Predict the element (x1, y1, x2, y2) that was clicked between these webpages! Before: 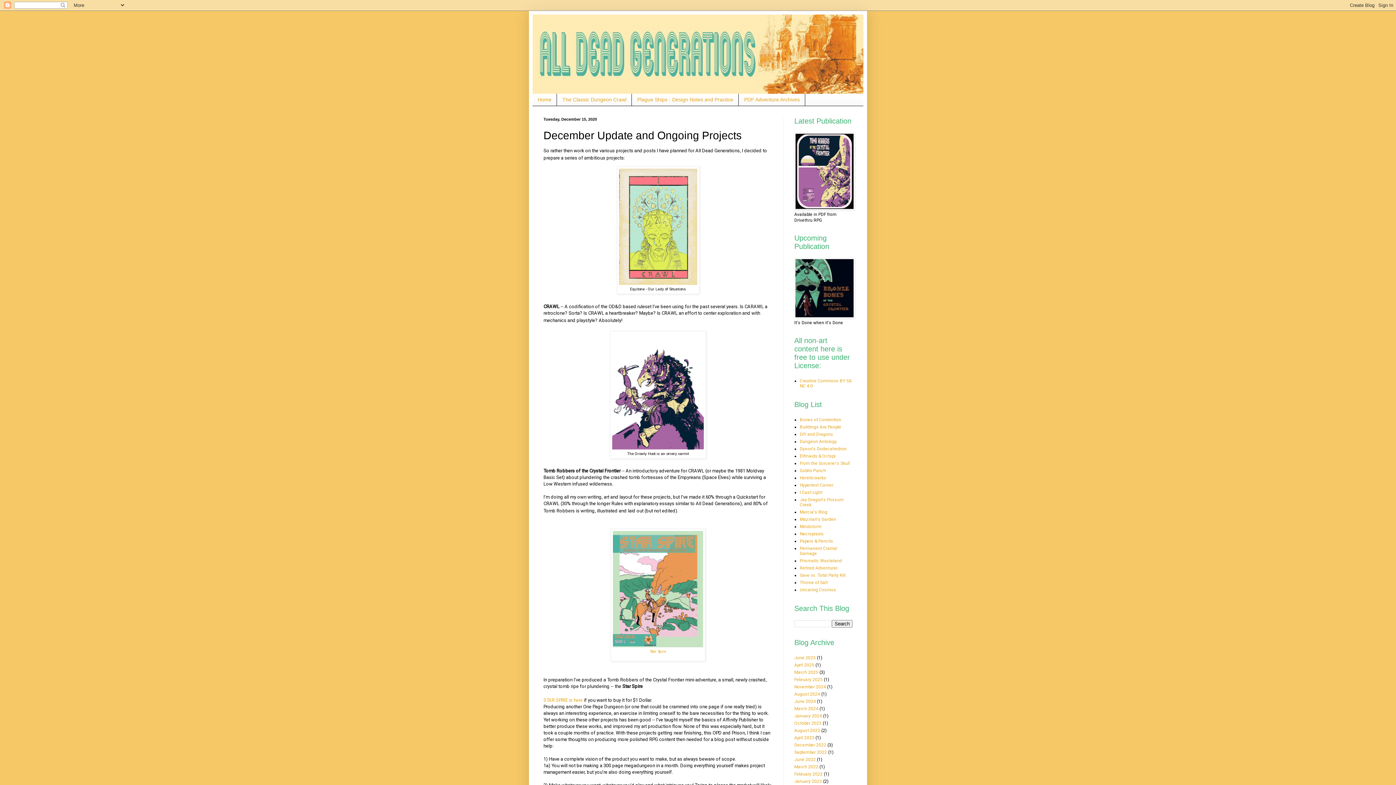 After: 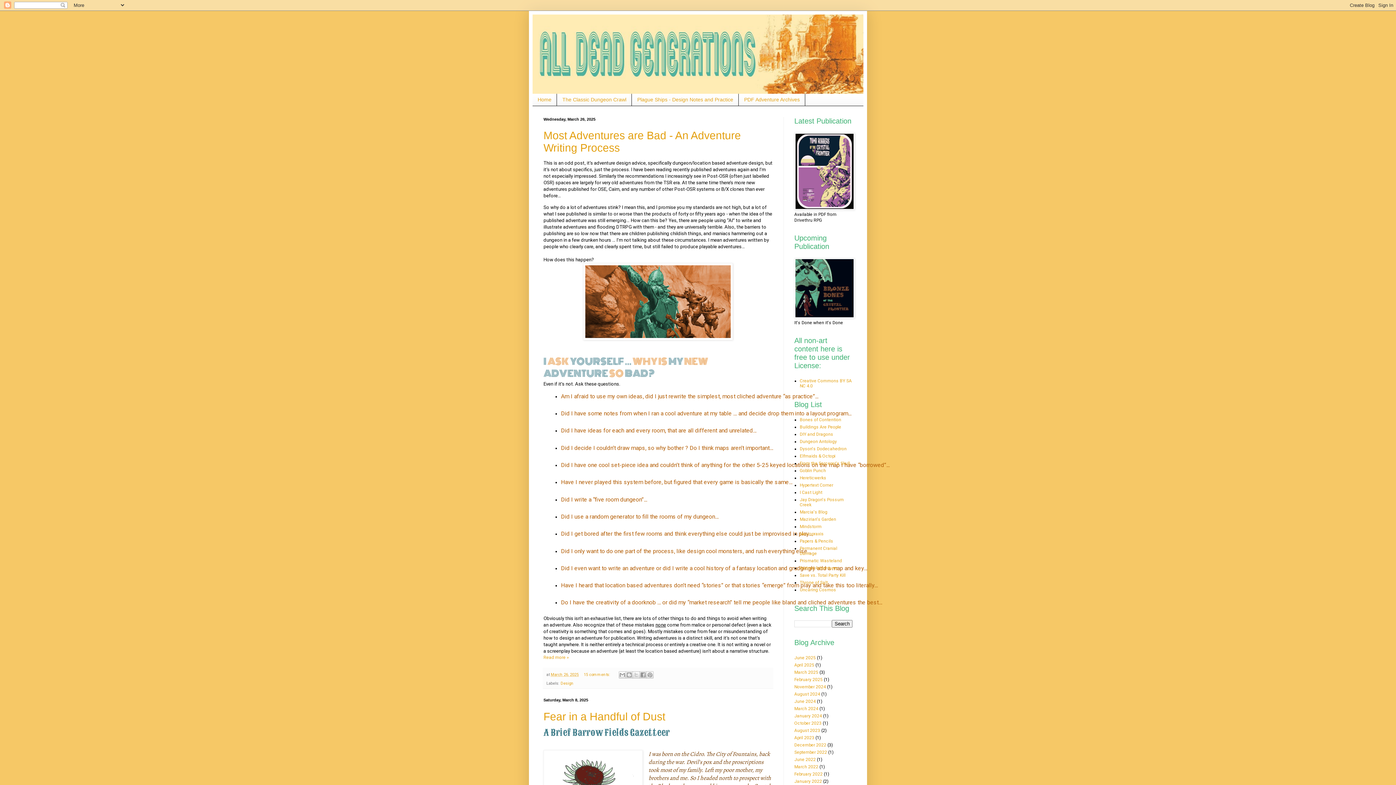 Action: label: March 2025 bbox: (794, 670, 818, 675)